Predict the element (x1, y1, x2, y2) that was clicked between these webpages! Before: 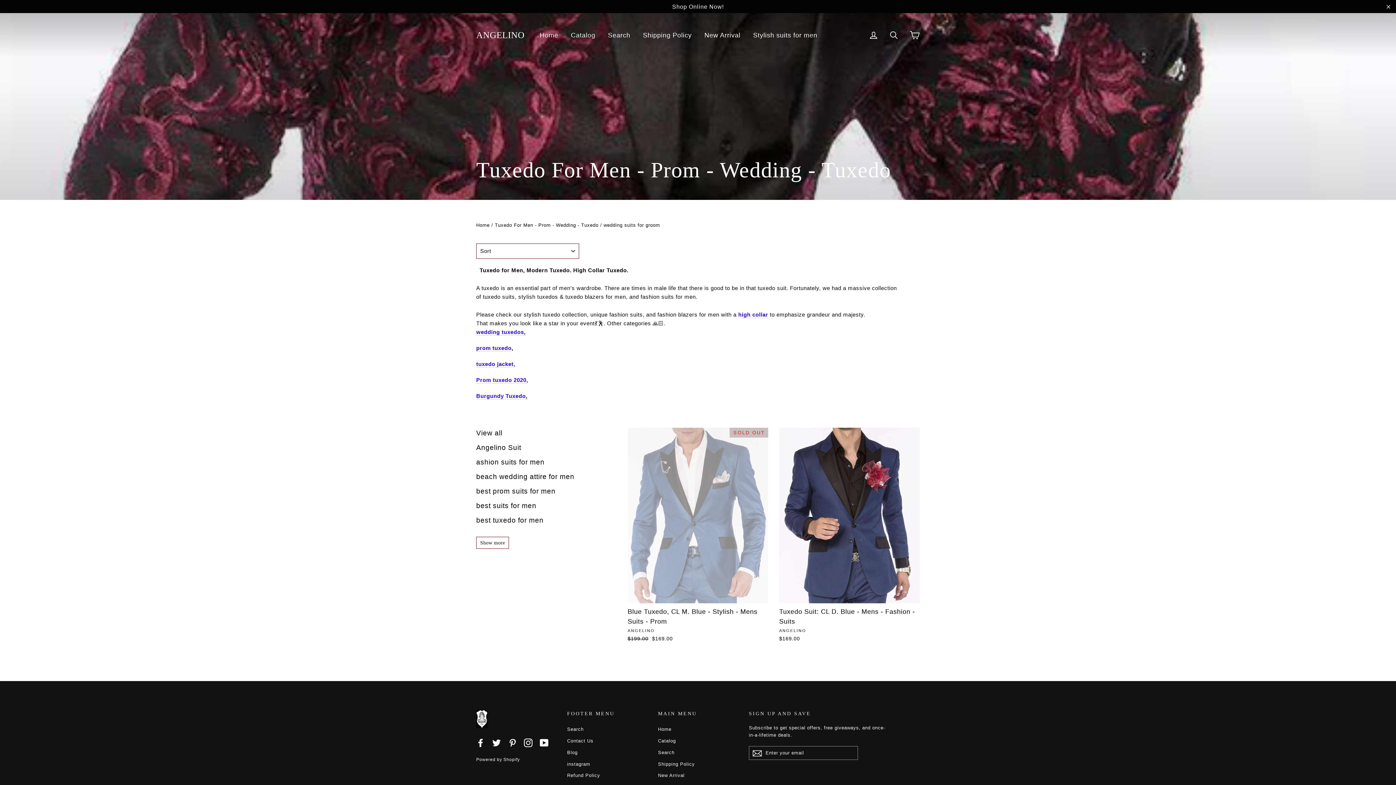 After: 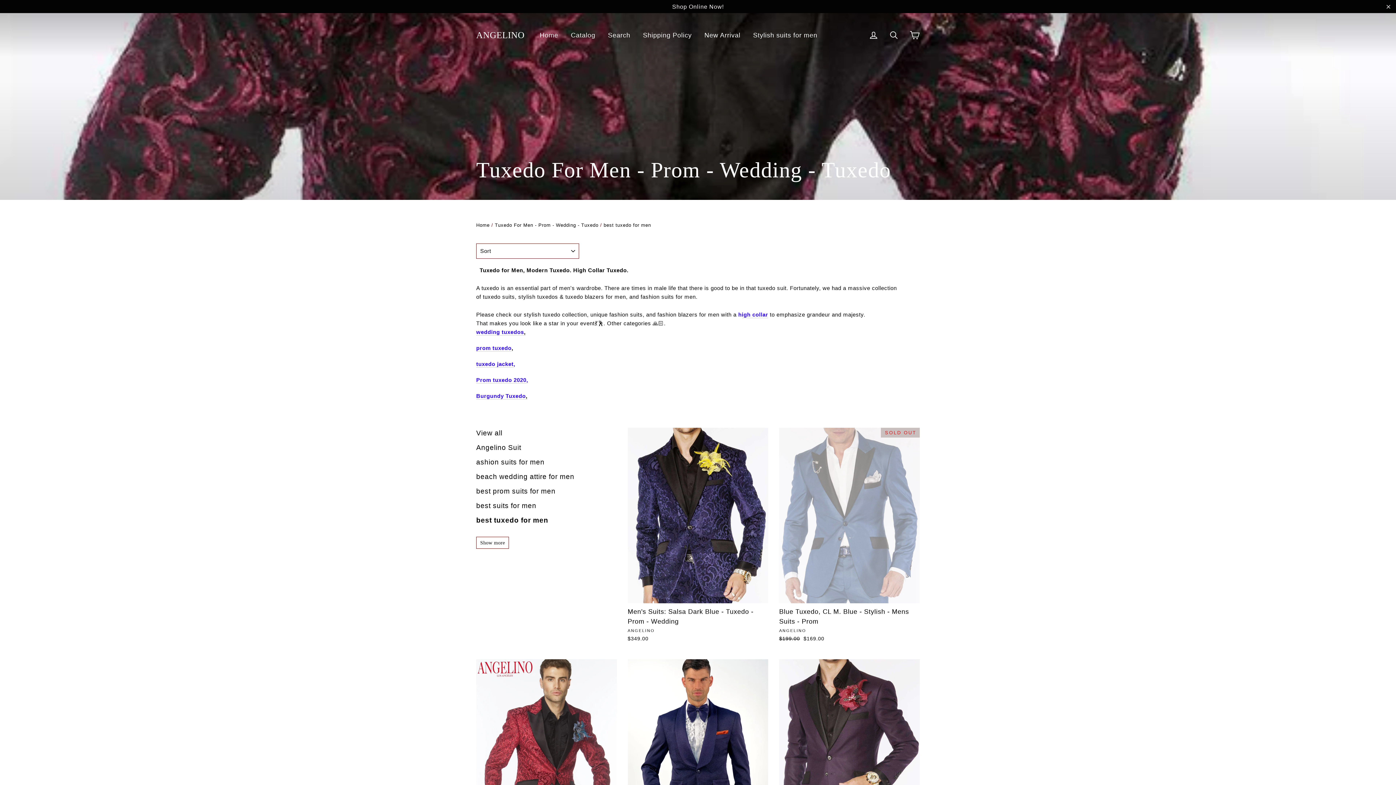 Action: label: best tuxedo for men bbox: (476, 516, 543, 524)